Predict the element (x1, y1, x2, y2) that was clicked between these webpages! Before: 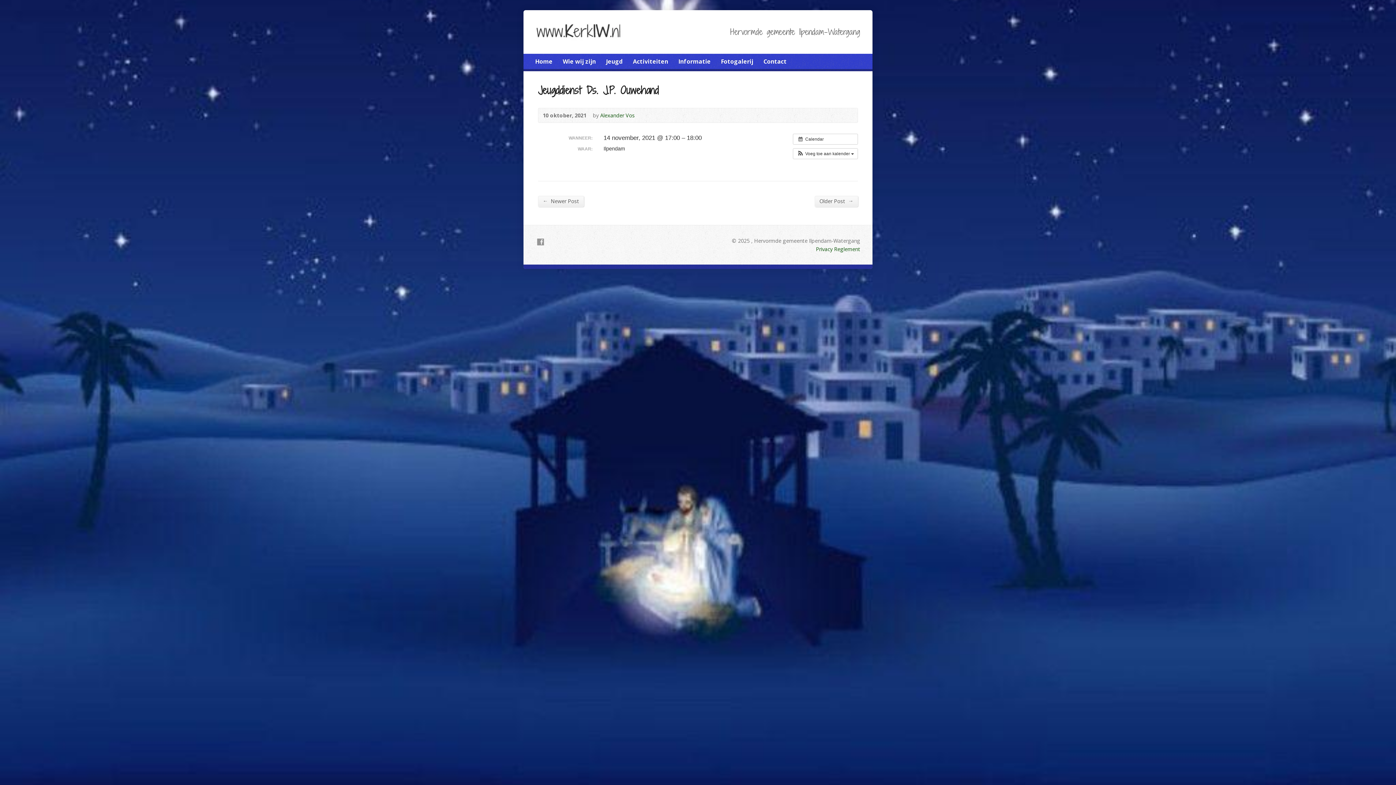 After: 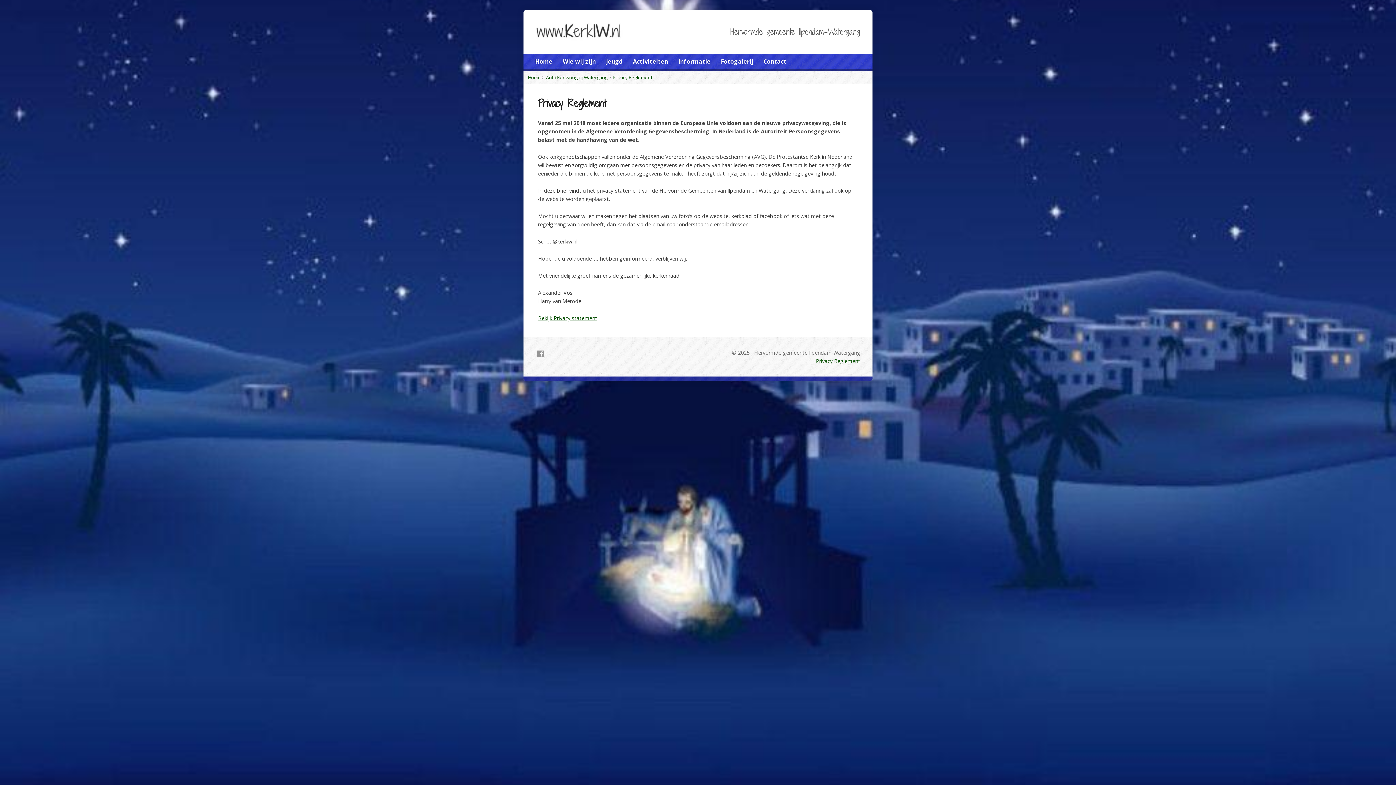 Action: label: Privacy Reglement bbox: (816, 245, 860, 252)